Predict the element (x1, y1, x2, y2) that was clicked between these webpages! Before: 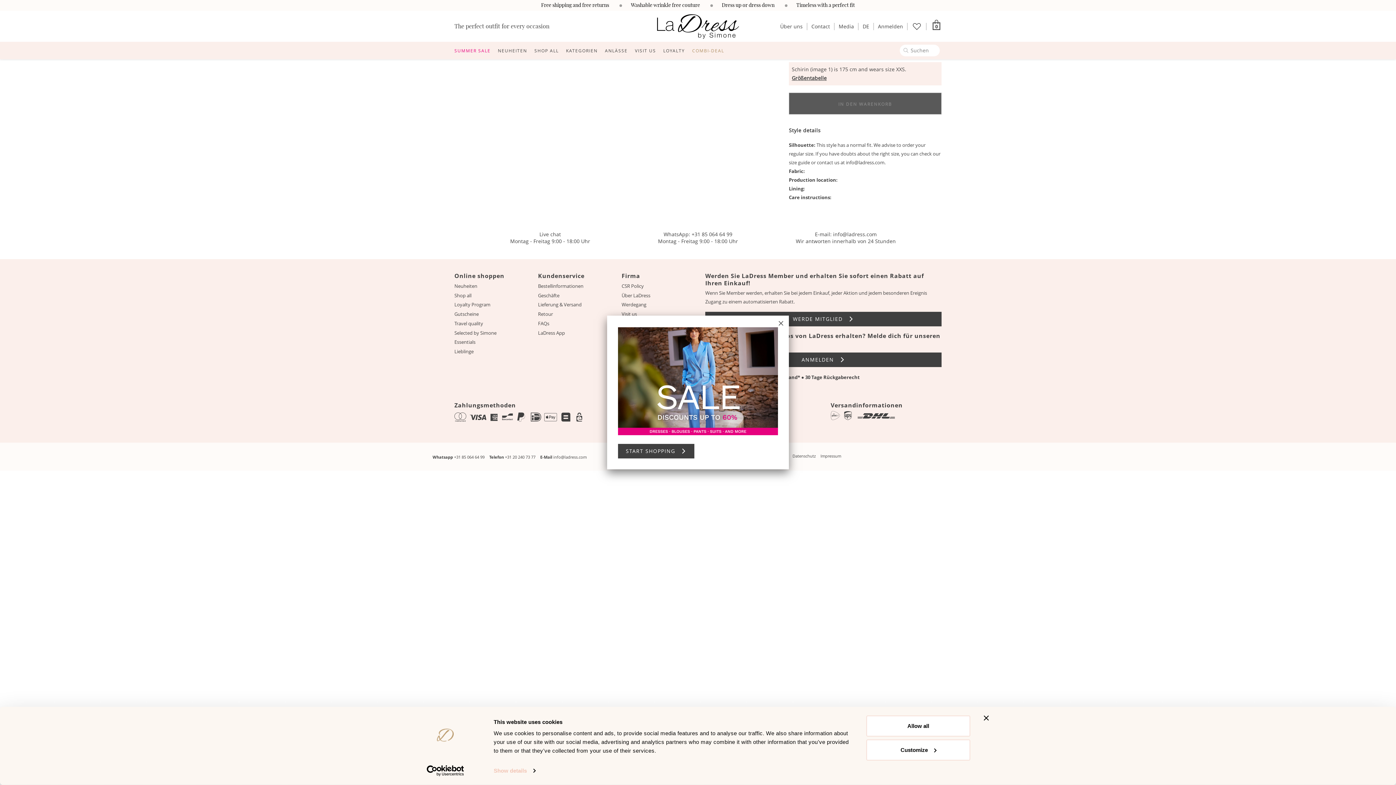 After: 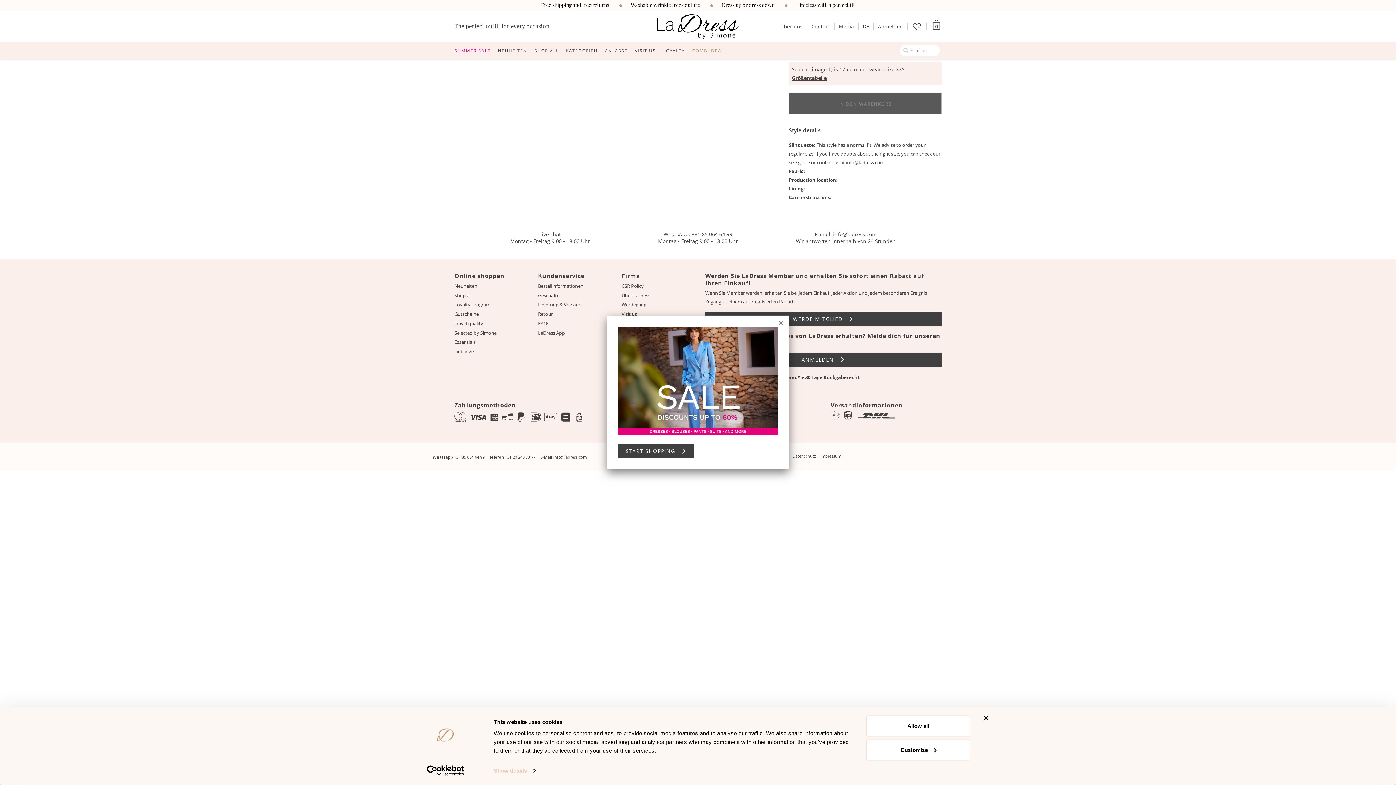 Action: label: Cookiebot - opens in a new window bbox: (413, 765, 477, 776)